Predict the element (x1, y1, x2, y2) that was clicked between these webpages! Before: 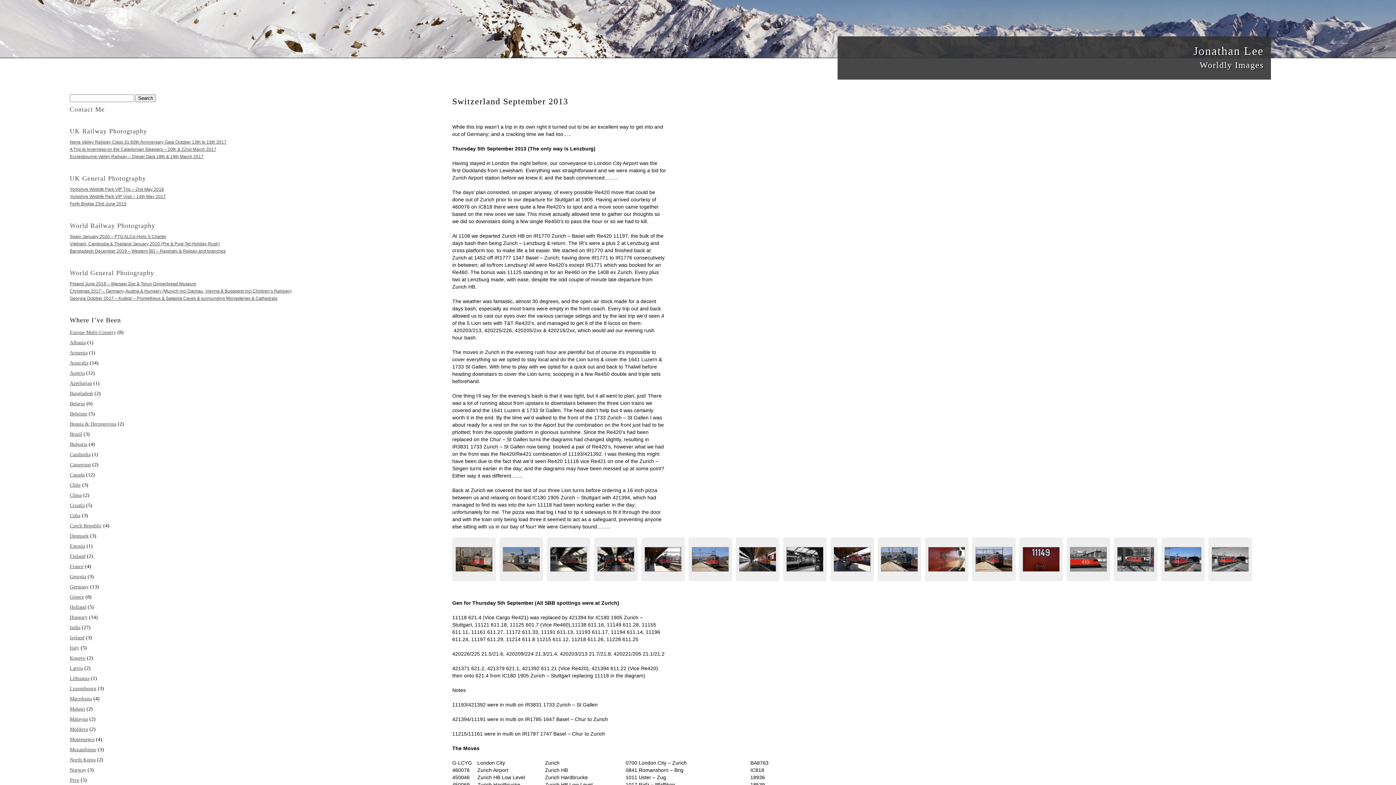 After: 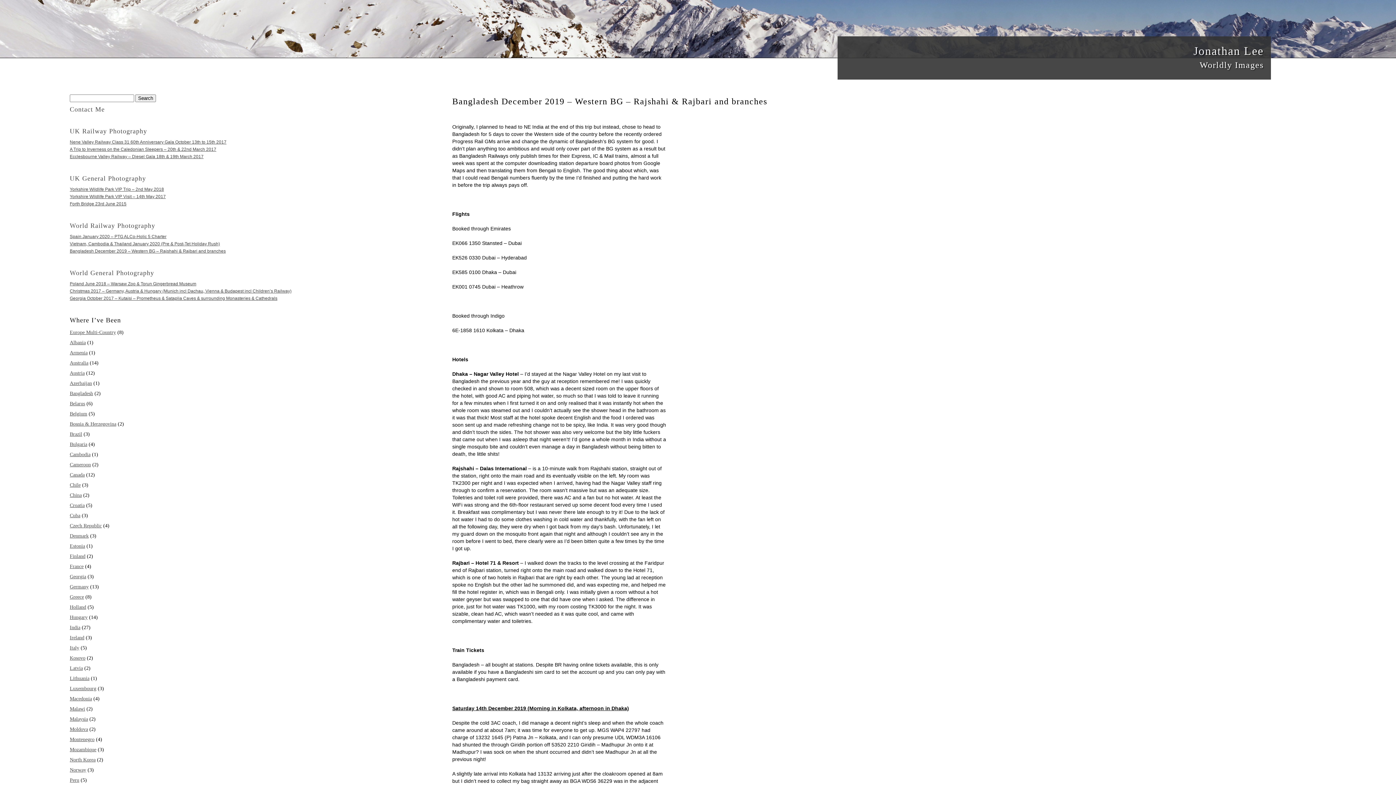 Action: bbox: (69, 248, 225, 253) label: Bangladesh December 2019 – Western BG – Rajshahi & Rajbari and branches